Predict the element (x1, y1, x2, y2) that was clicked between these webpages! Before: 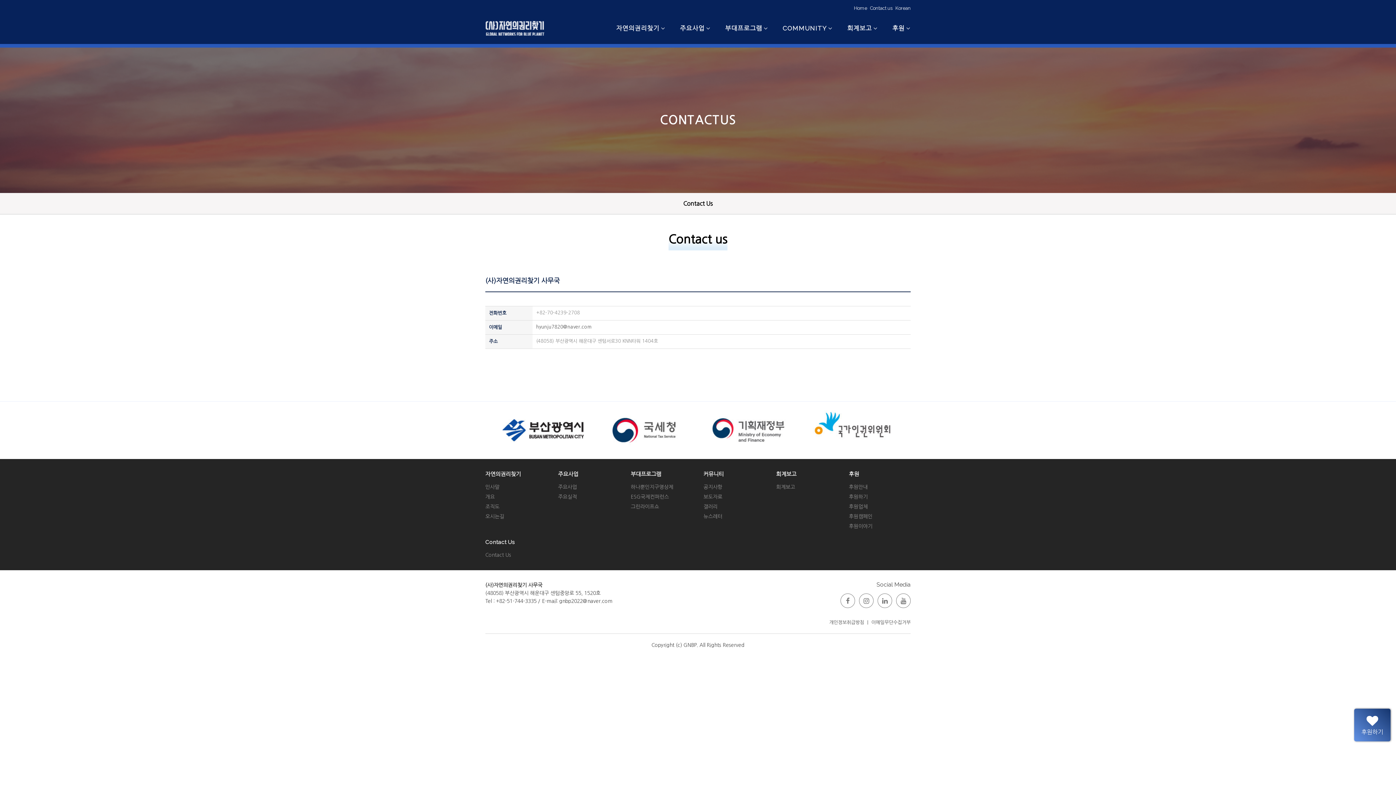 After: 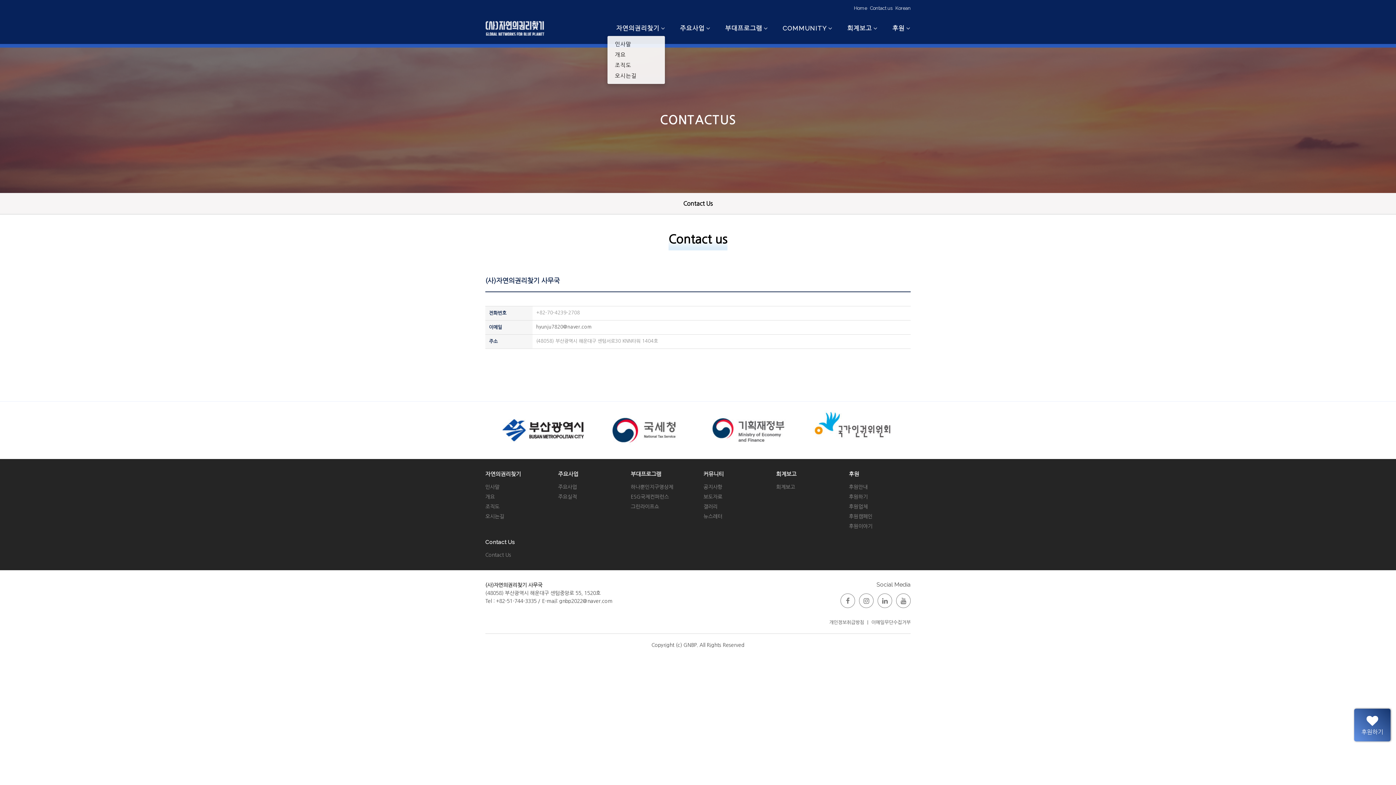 Action: label: 자연의권리찾기 bbox: (601, 21, 665, 35)